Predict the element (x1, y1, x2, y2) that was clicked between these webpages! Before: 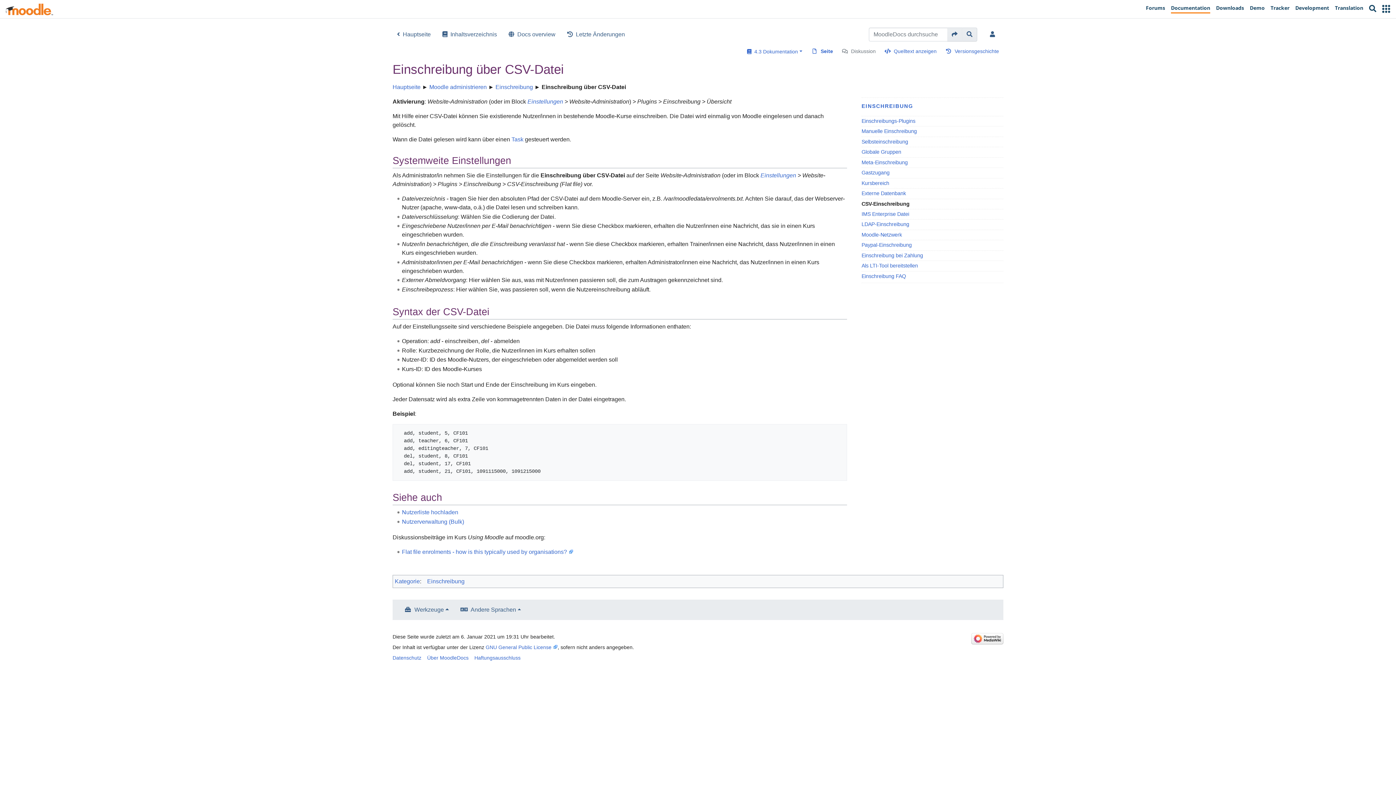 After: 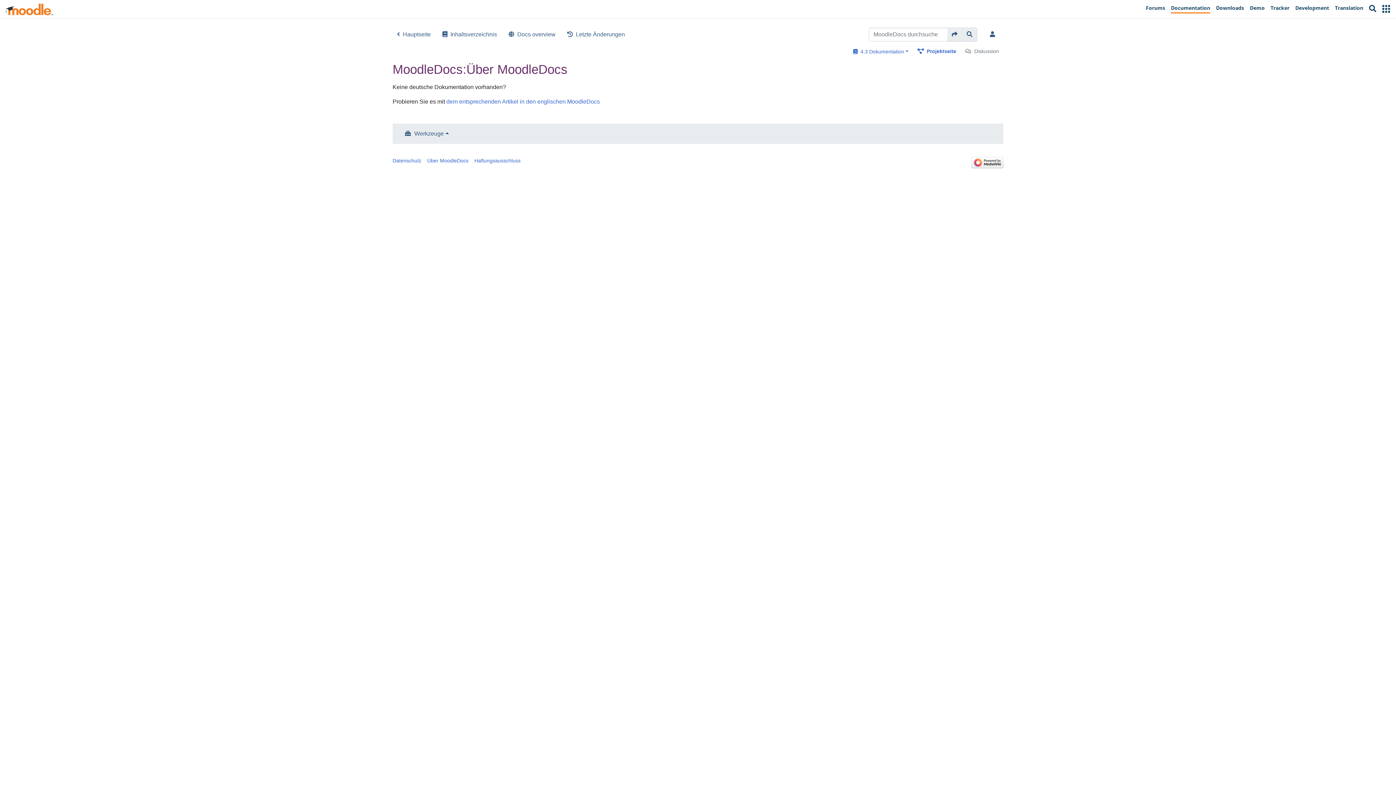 Action: bbox: (427, 655, 468, 661) label: Über MoodleDocs